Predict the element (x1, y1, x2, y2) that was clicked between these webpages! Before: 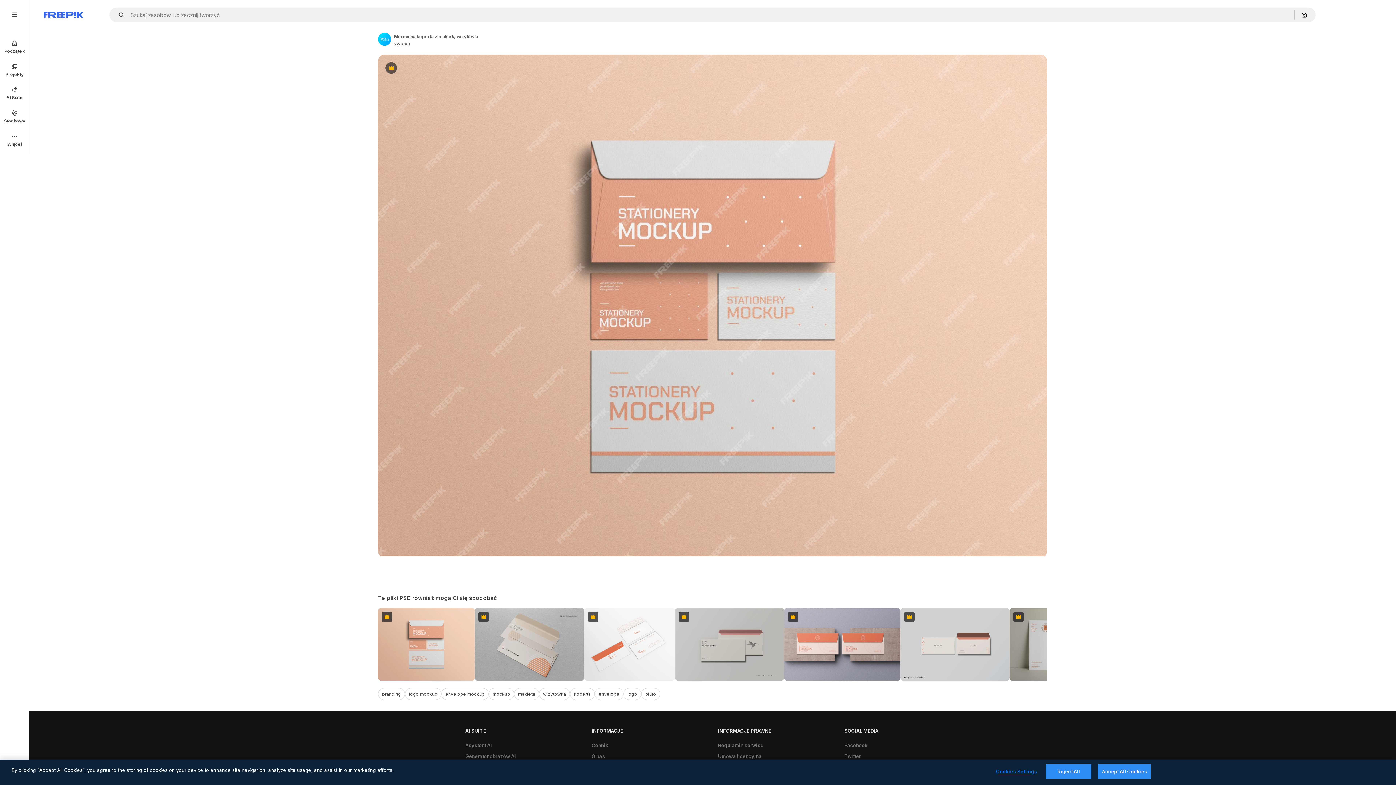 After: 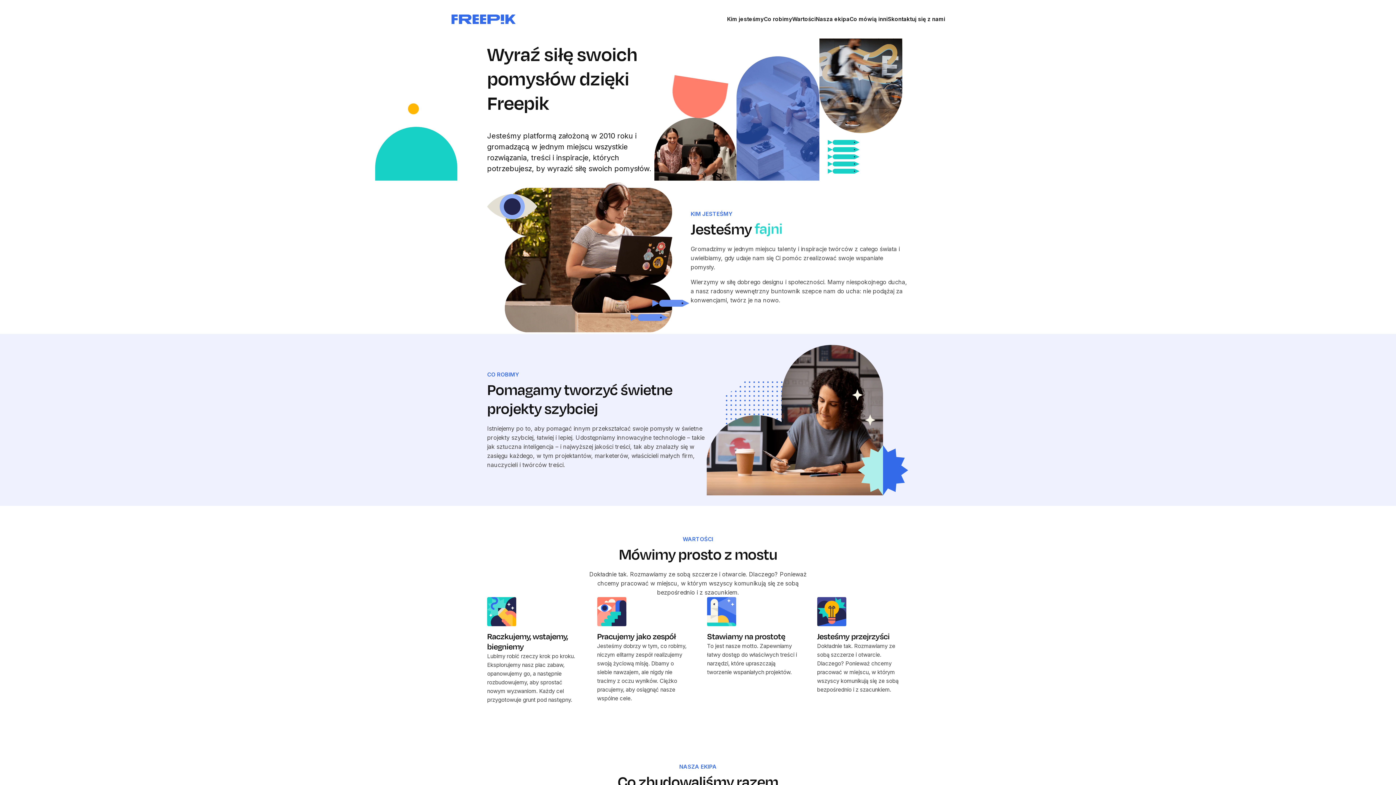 Action: label: O nas bbox: (588, 751, 608, 762)